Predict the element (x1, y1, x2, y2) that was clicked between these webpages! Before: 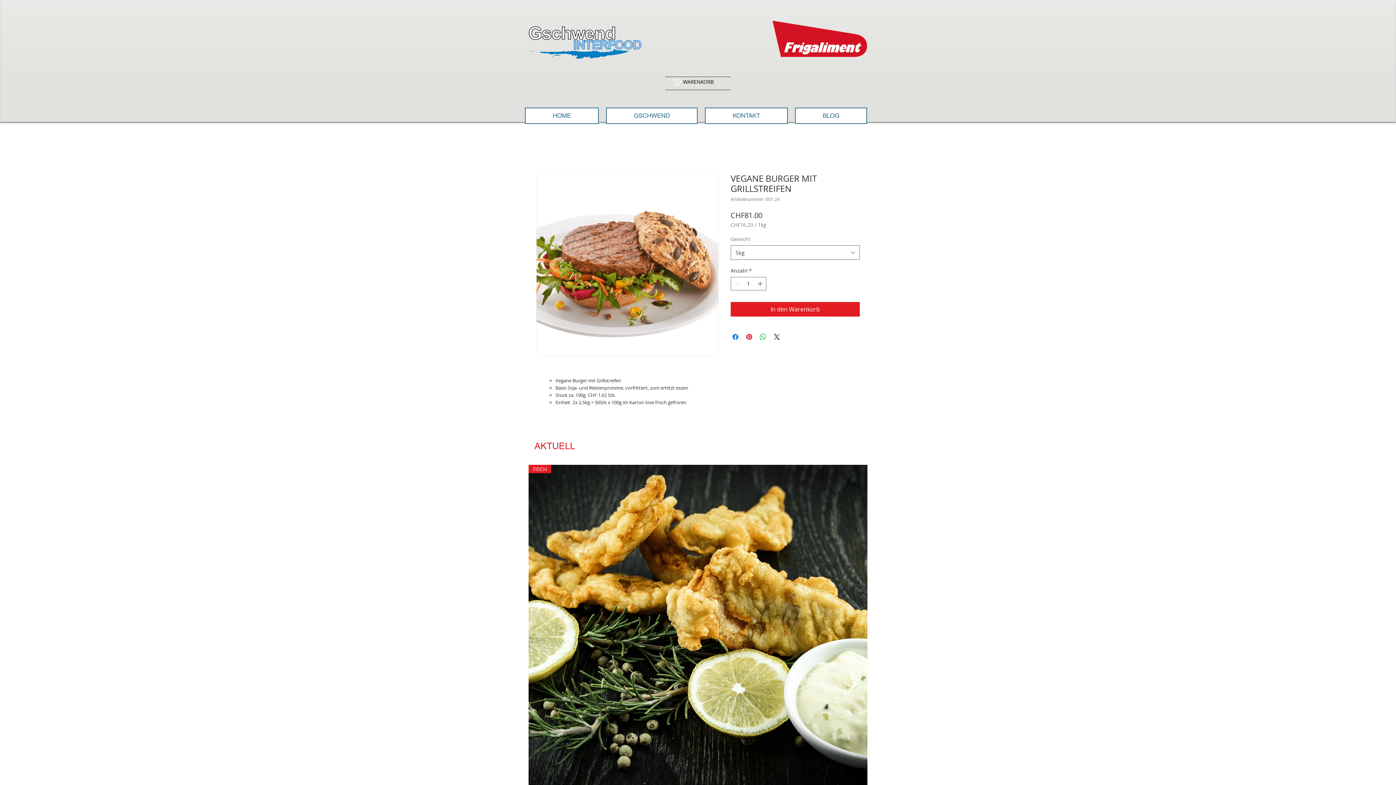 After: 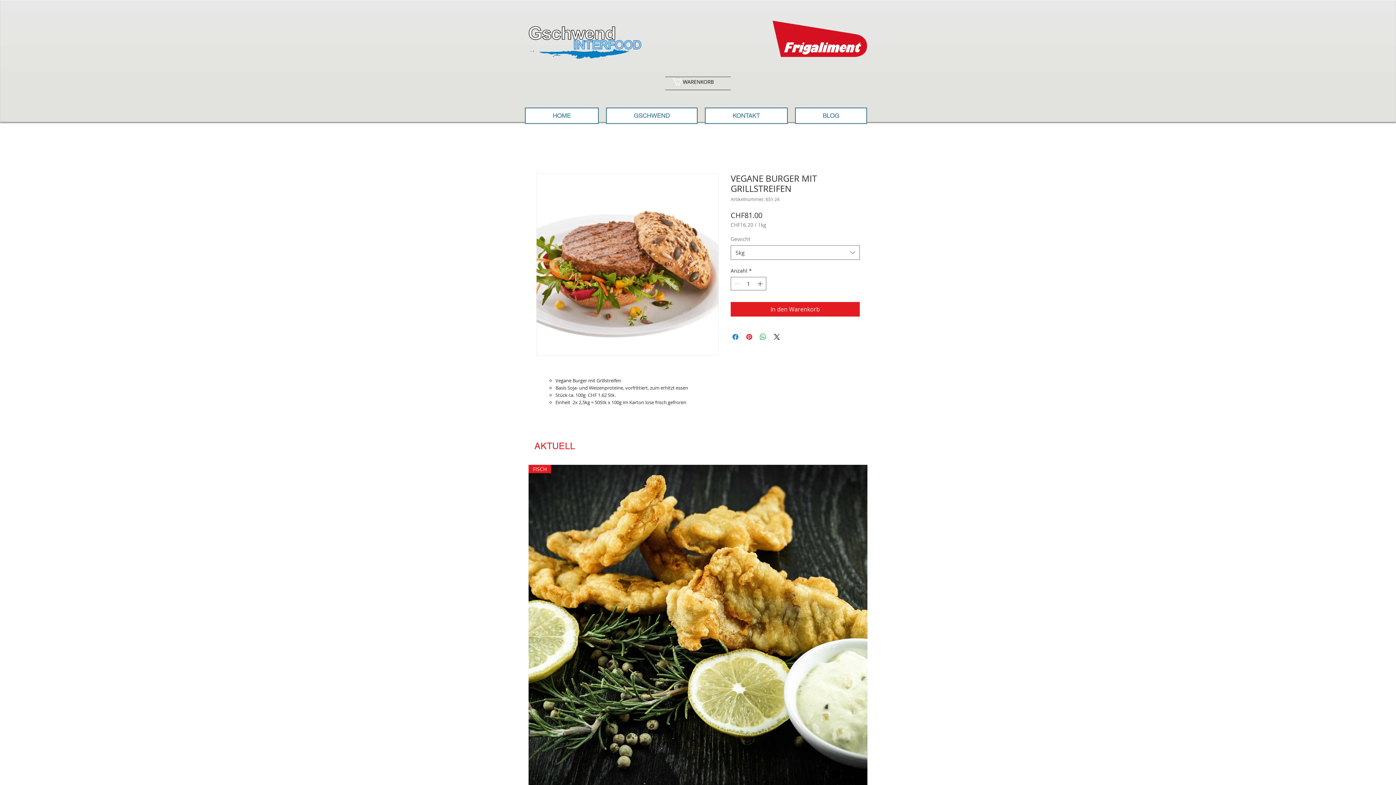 Action: bbox: (536, 173, 718, 356)